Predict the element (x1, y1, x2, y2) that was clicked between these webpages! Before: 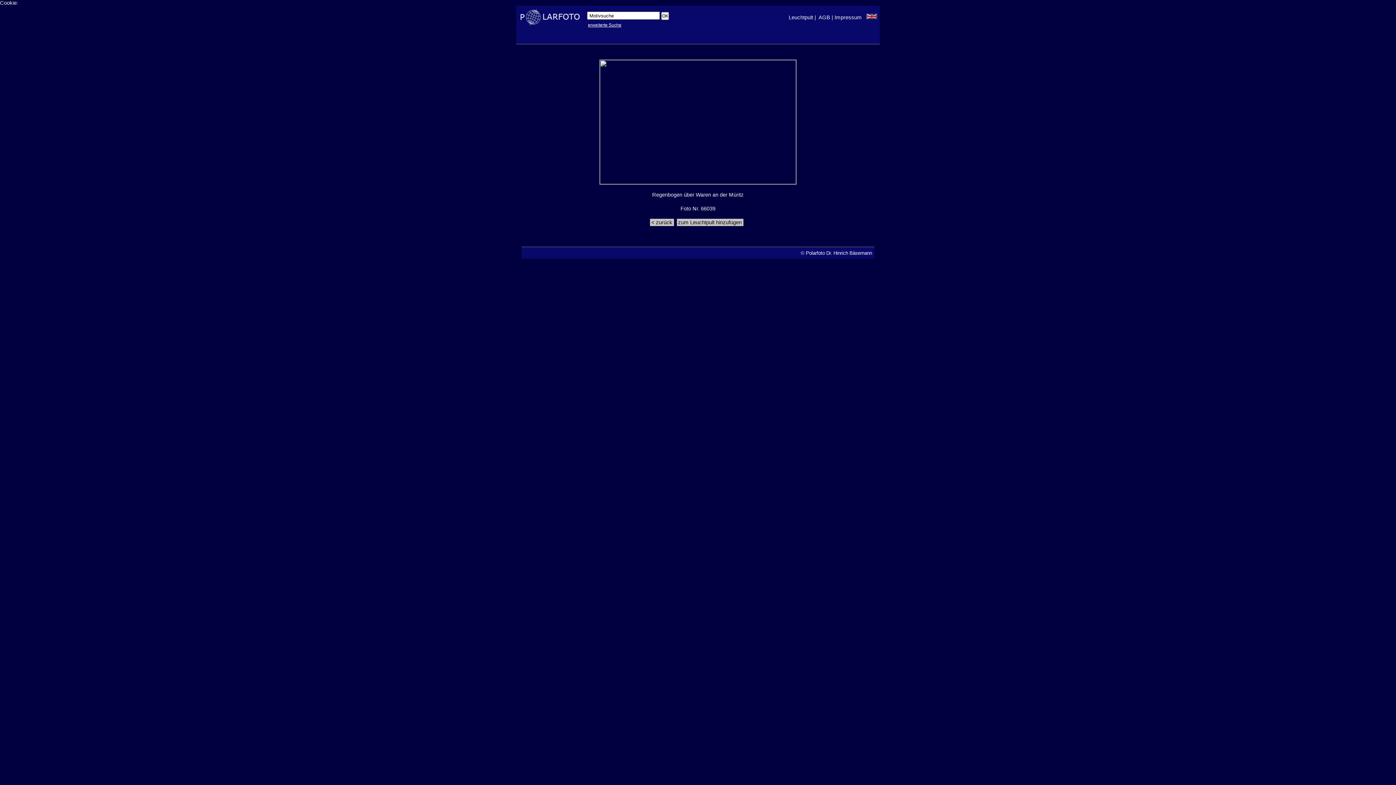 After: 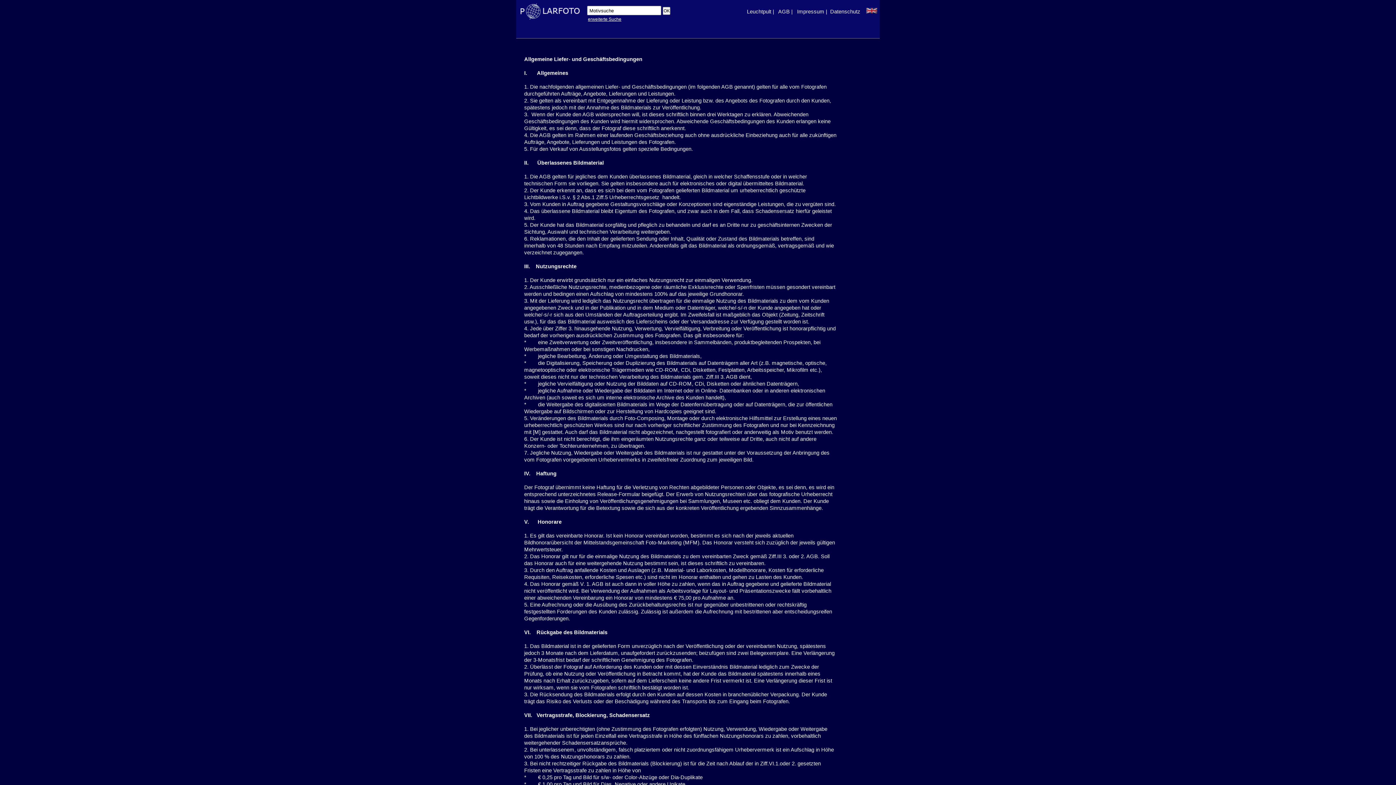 Action: bbox: (818, 14, 830, 20) label: AGB